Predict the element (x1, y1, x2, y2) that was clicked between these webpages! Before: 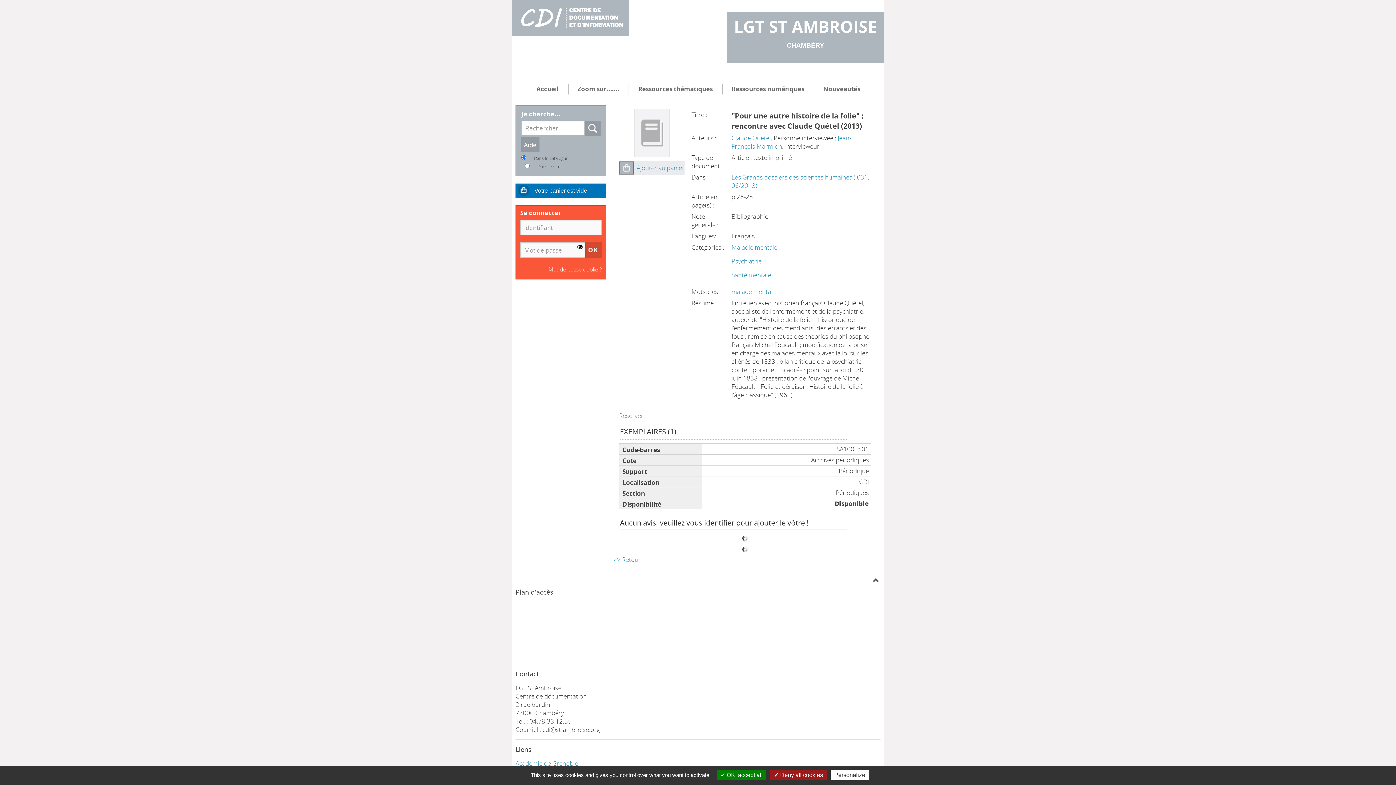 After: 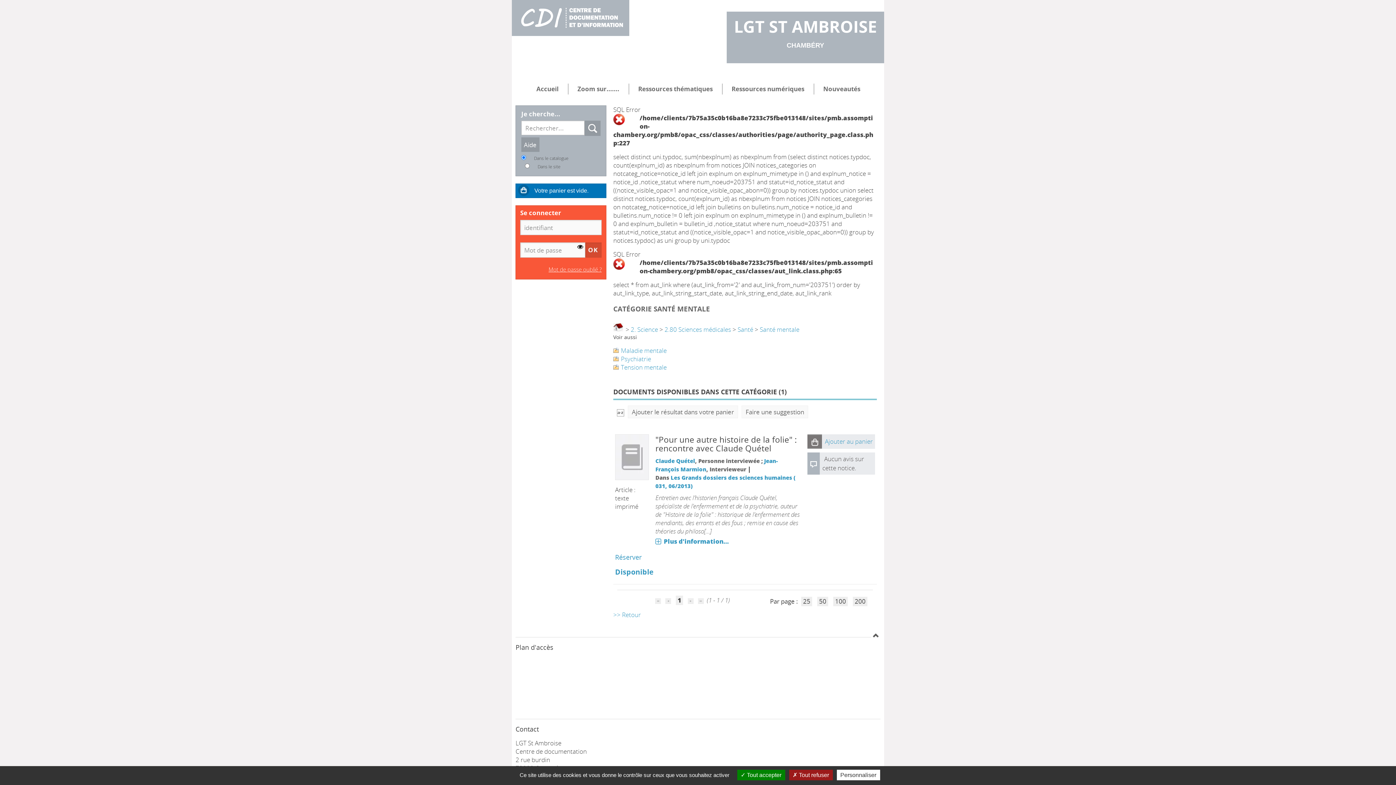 Action: bbox: (731, 270, 771, 279) label: Santé mentale